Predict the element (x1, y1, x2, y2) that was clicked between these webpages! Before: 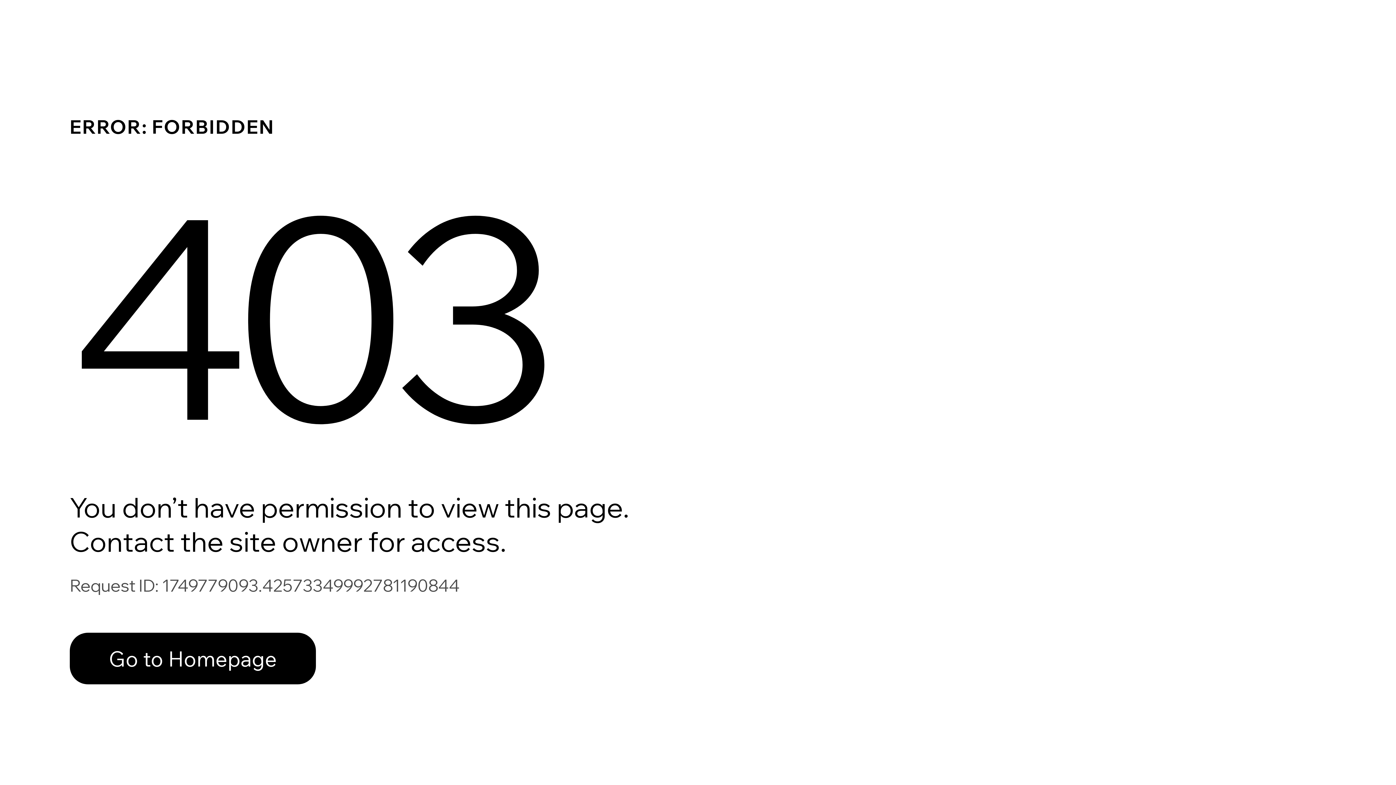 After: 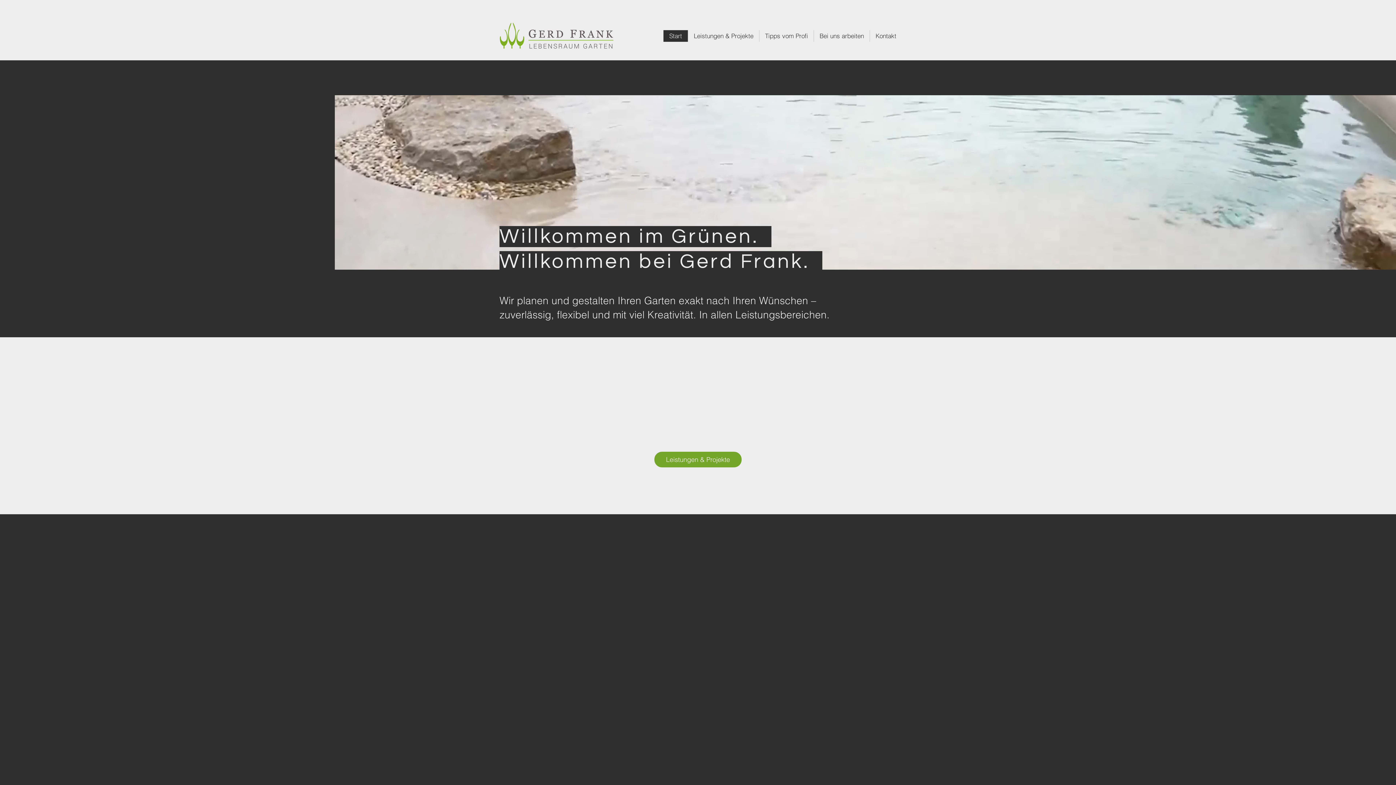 Action: bbox: (69, 617, 768, 694) label: Go to Homepage